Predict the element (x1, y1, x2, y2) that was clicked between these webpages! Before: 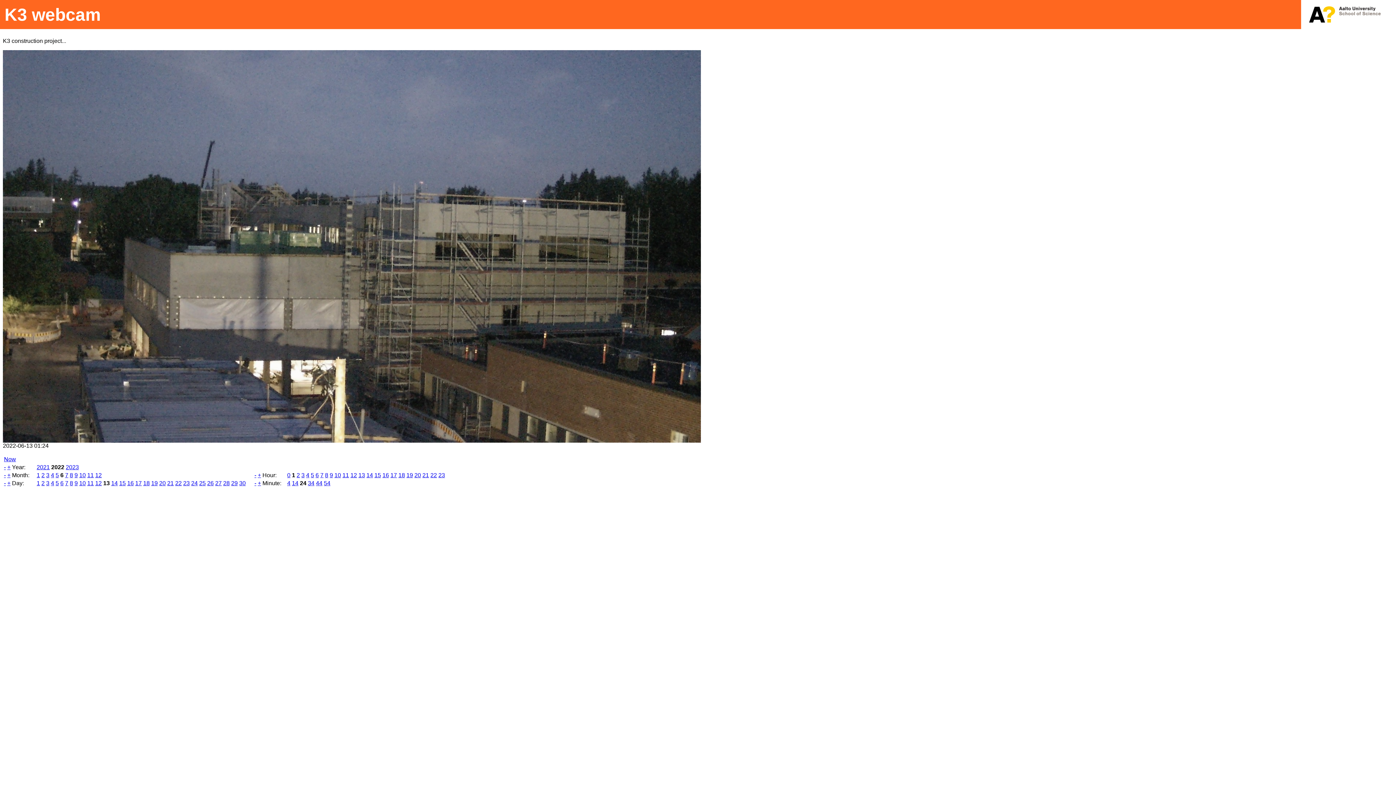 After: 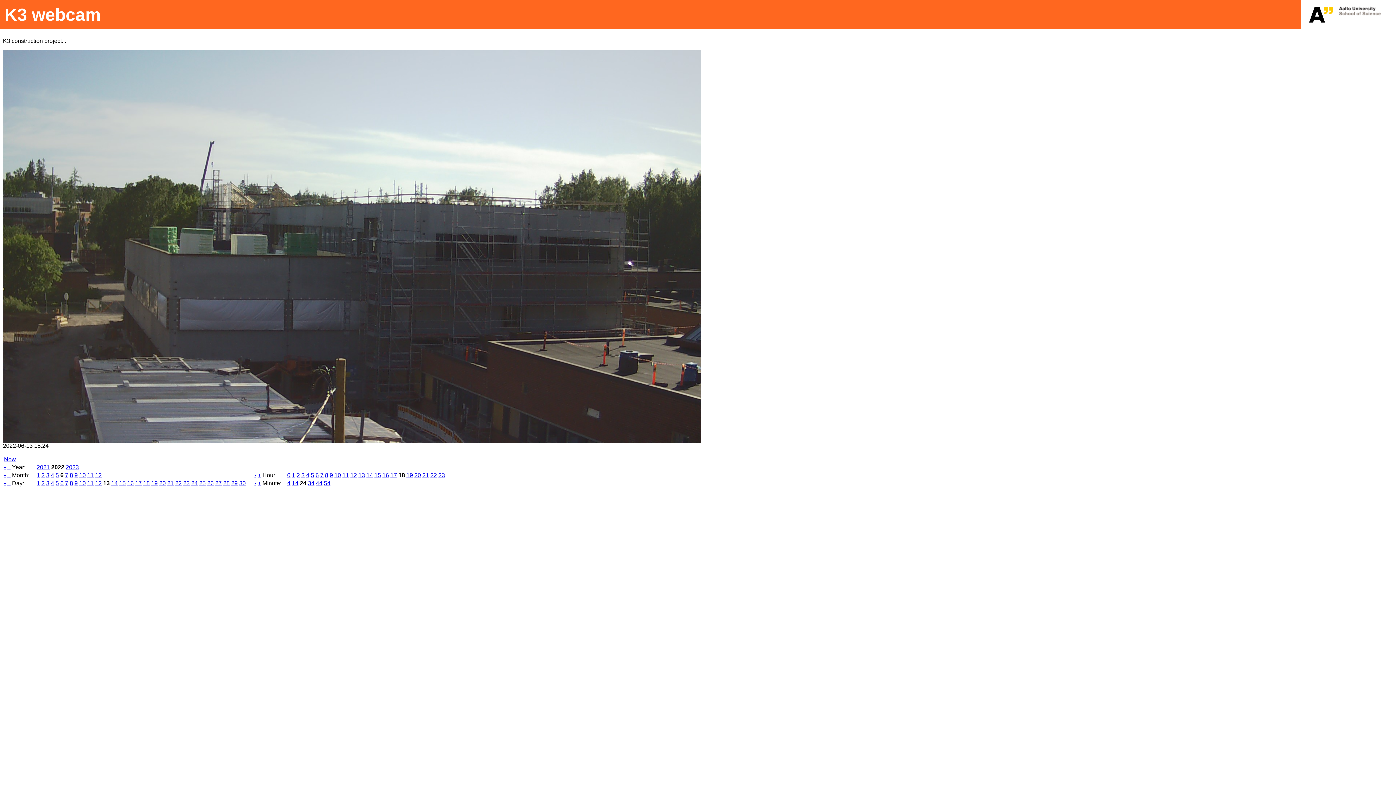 Action: bbox: (398, 472, 405, 478) label: 18